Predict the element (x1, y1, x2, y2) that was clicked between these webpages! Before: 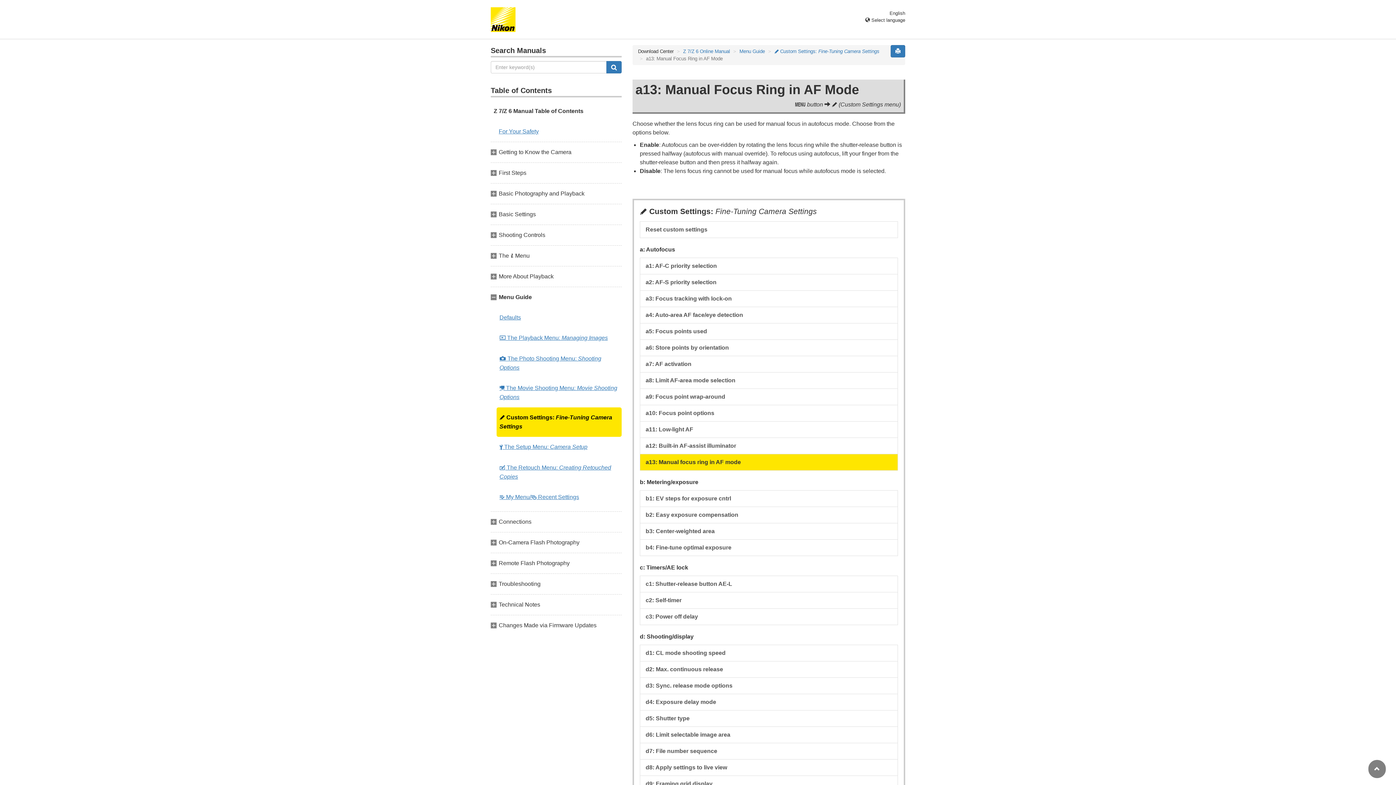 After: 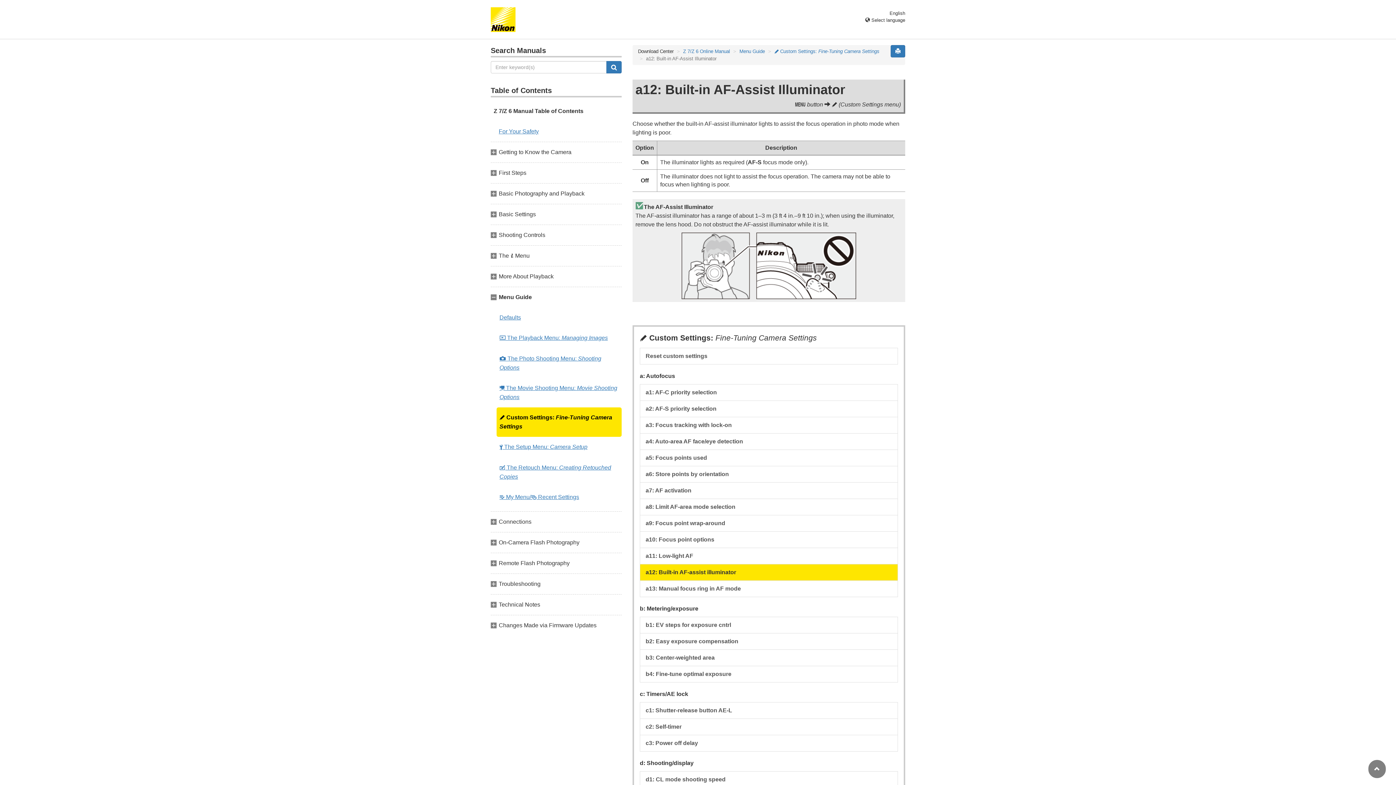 Action: bbox: (640, 437, 898, 454) label: a12: Built-in AF-assist illuminator